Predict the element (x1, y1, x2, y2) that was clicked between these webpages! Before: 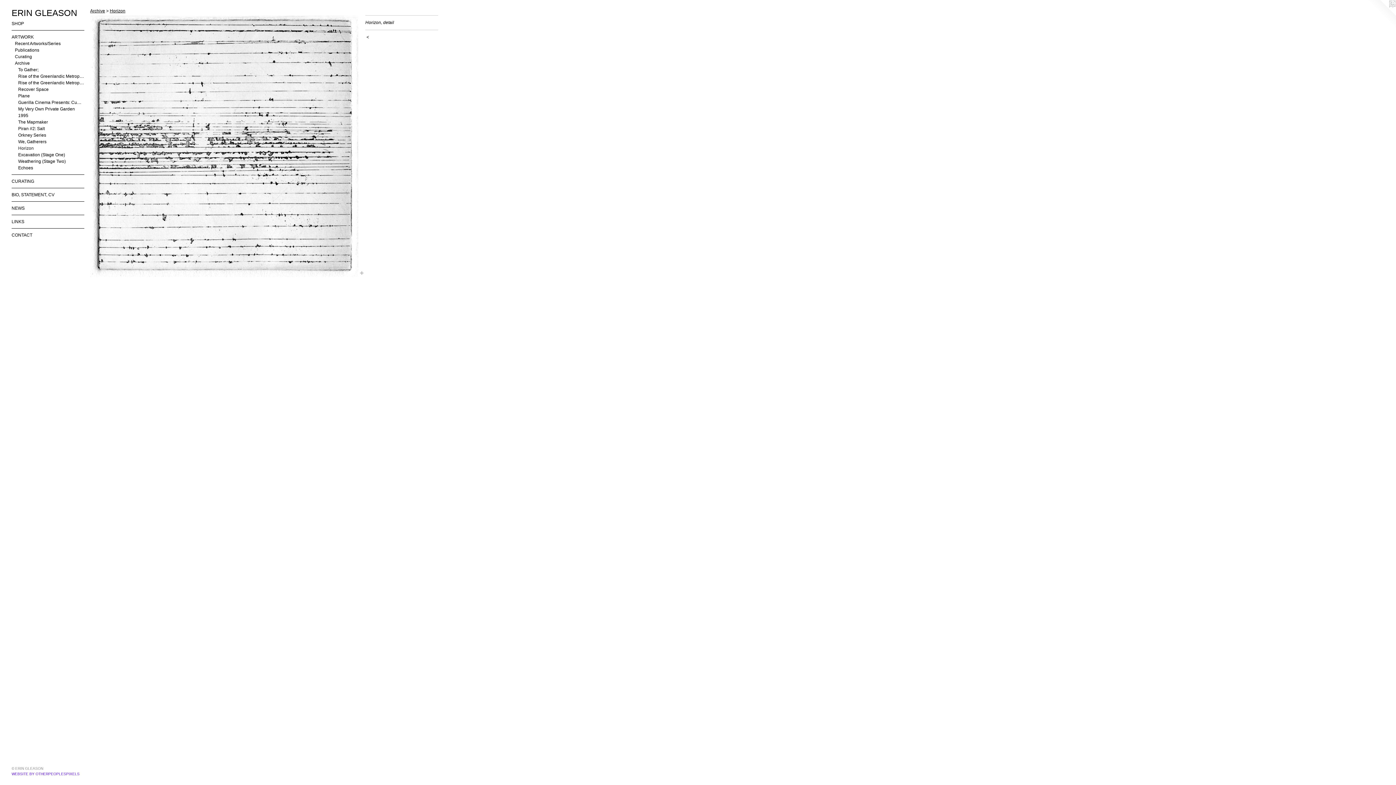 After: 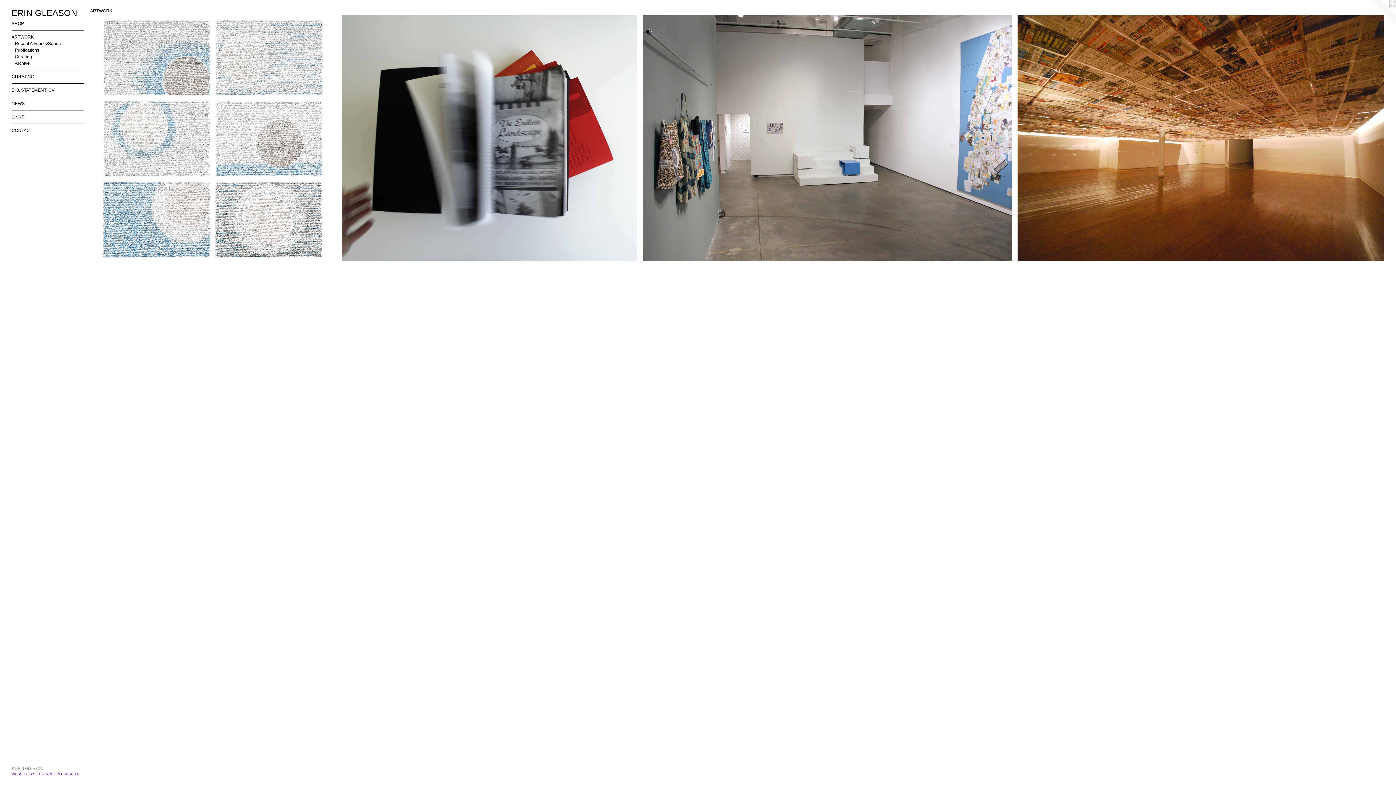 Action: bbox: (11, 33, 84, 40) label: ARTWORK